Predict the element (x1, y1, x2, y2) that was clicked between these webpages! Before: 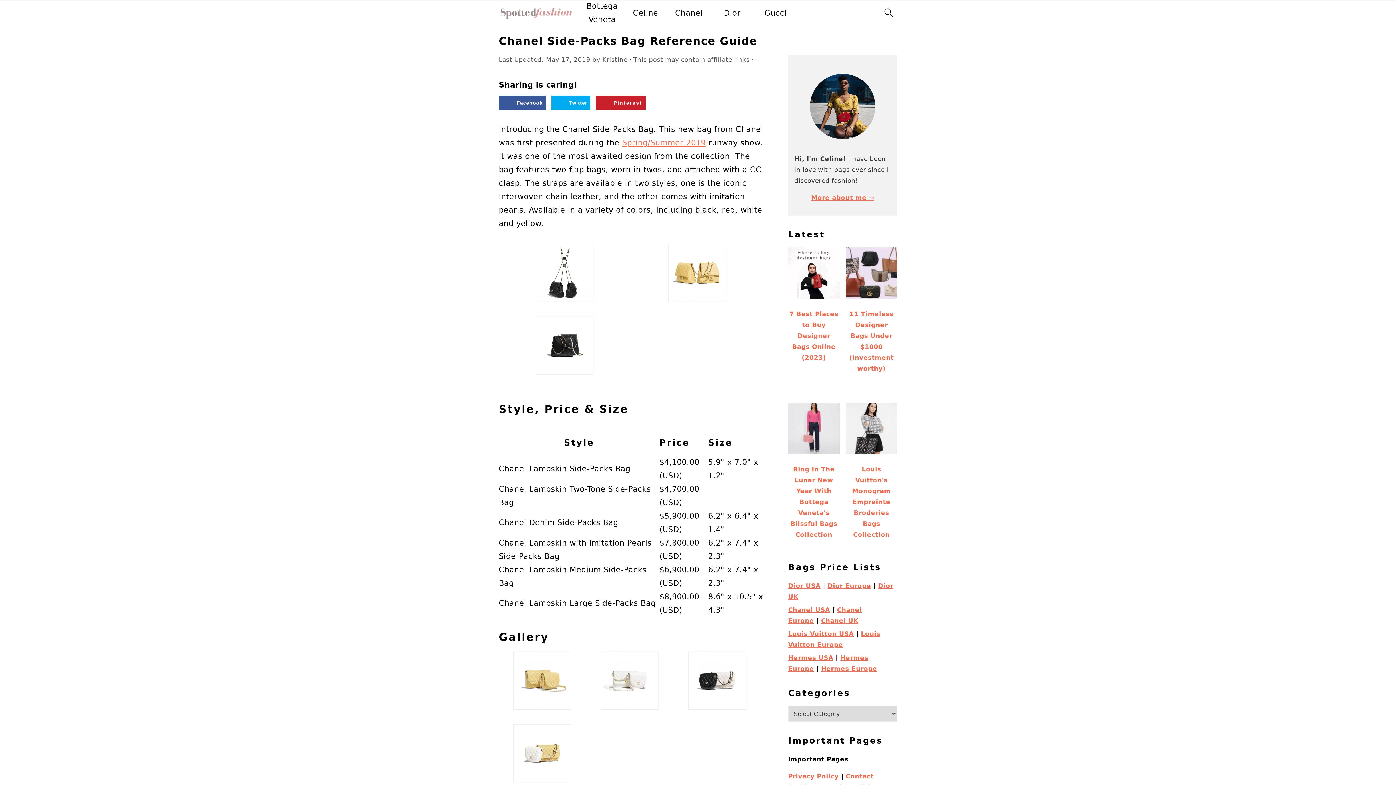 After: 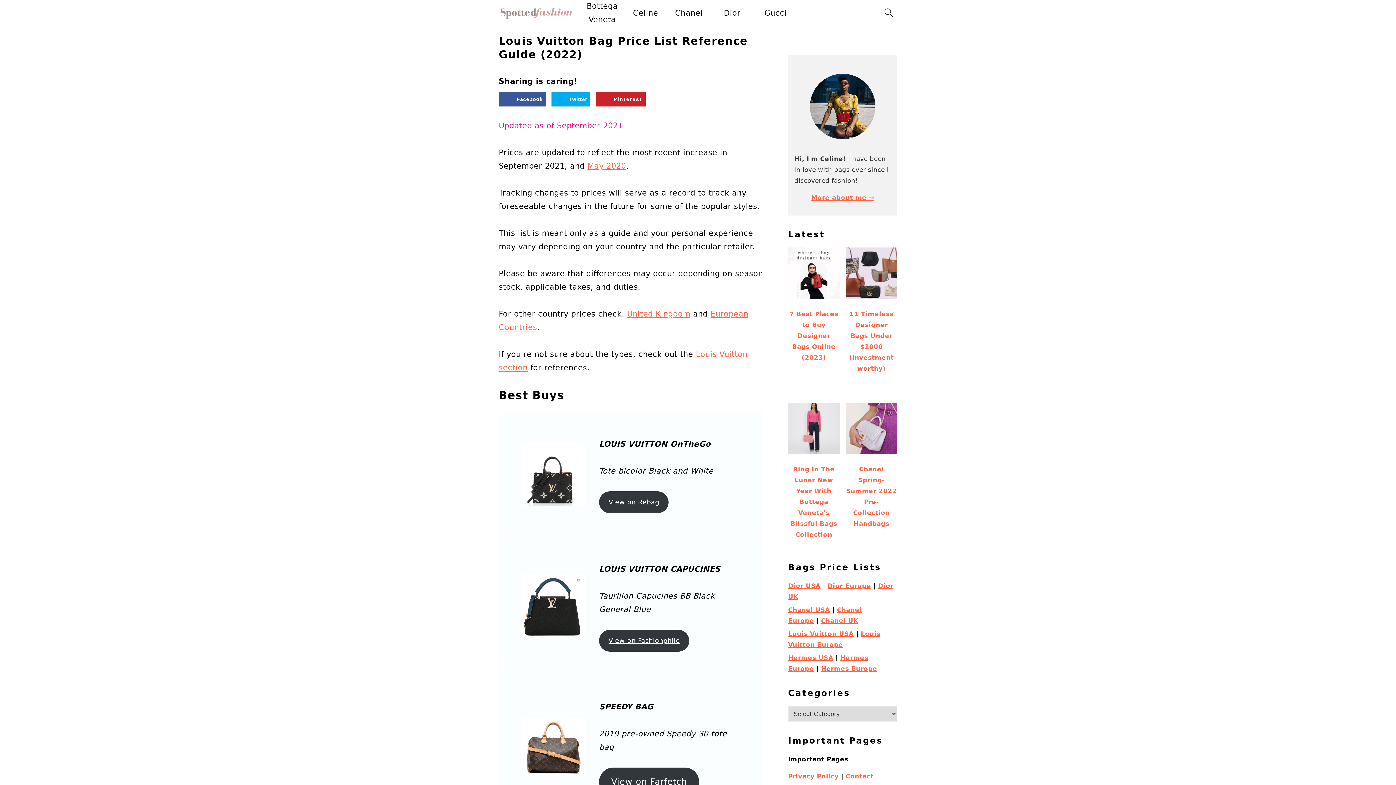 Action: bbox: (788, 630, 854, 637) label: Louis Vuitton USA